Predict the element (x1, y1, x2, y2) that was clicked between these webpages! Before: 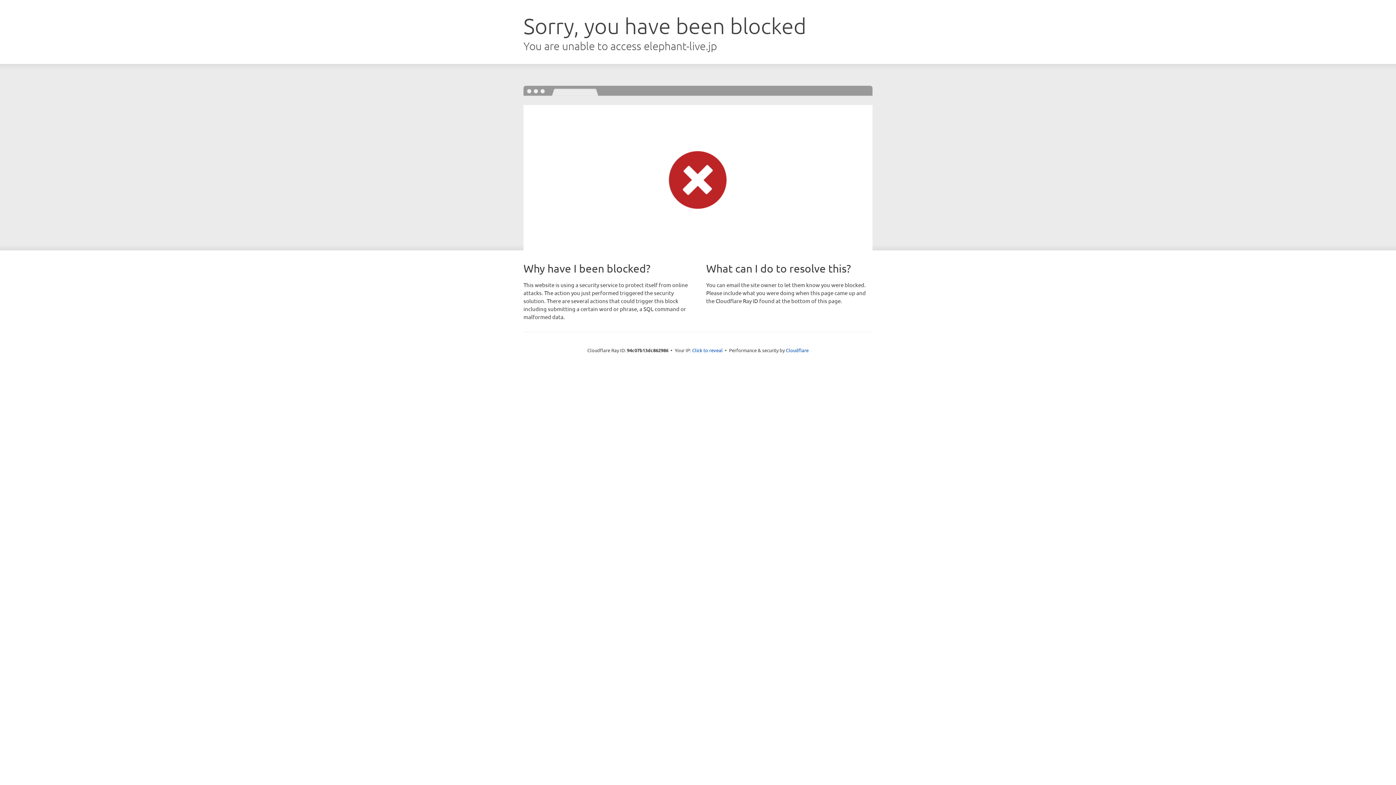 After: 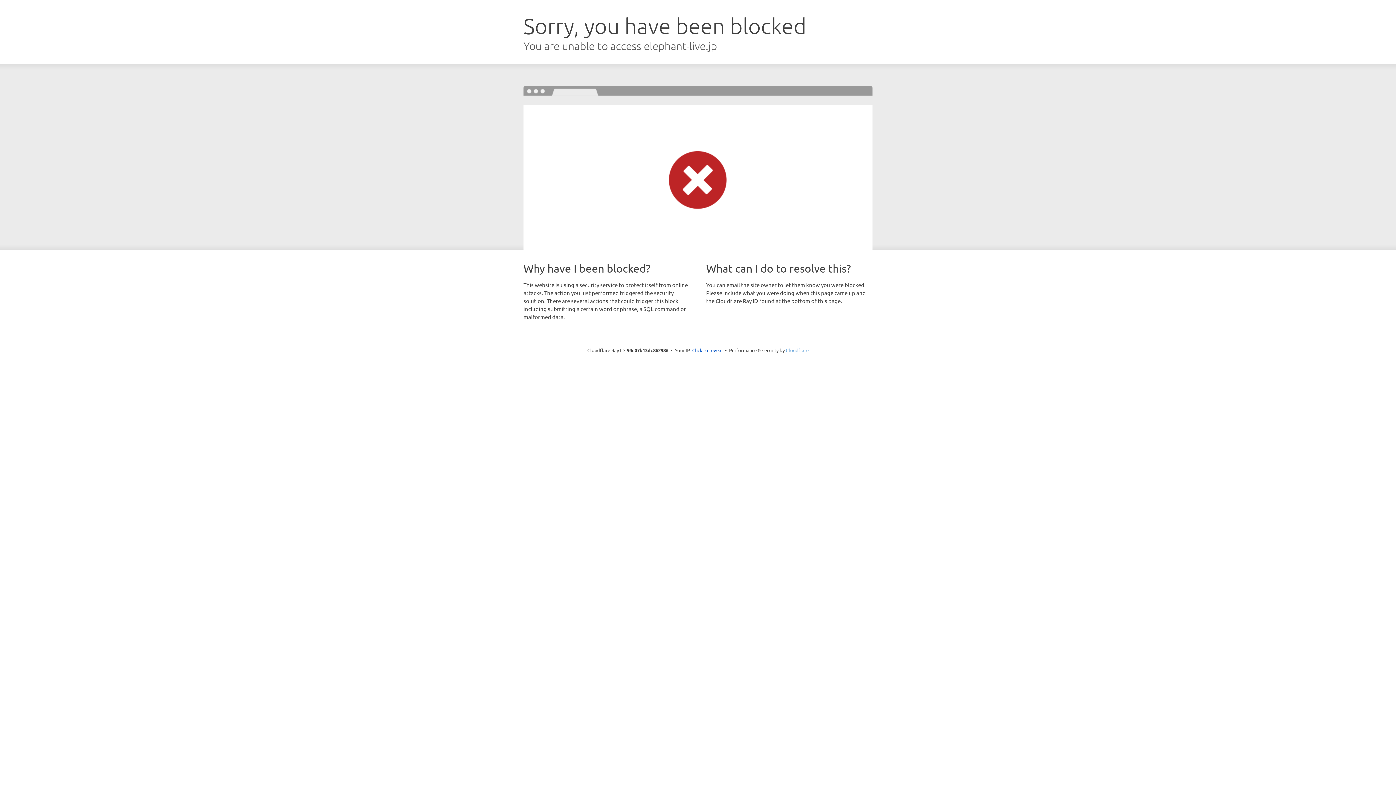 Action: label: Cloudflare bbox: (786, 347, 808, 353)